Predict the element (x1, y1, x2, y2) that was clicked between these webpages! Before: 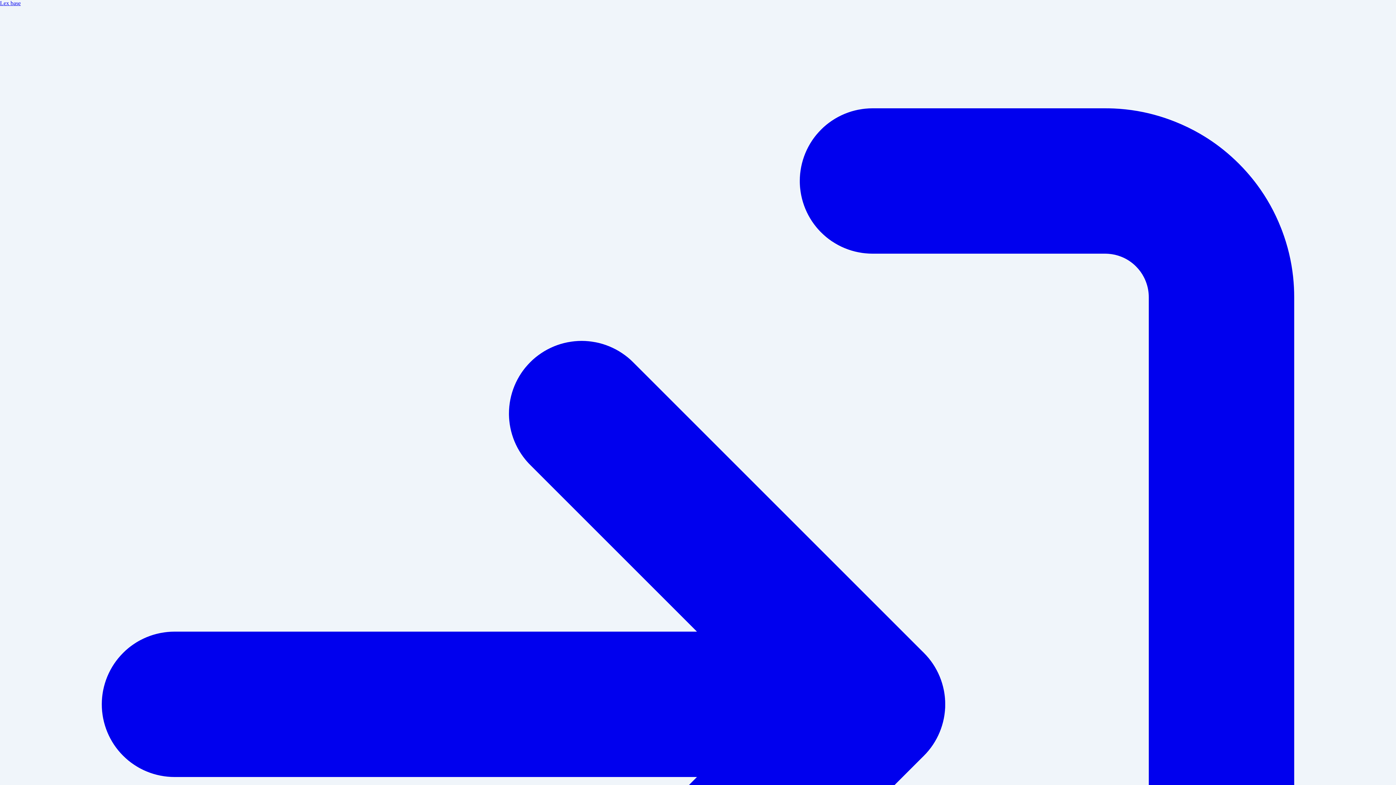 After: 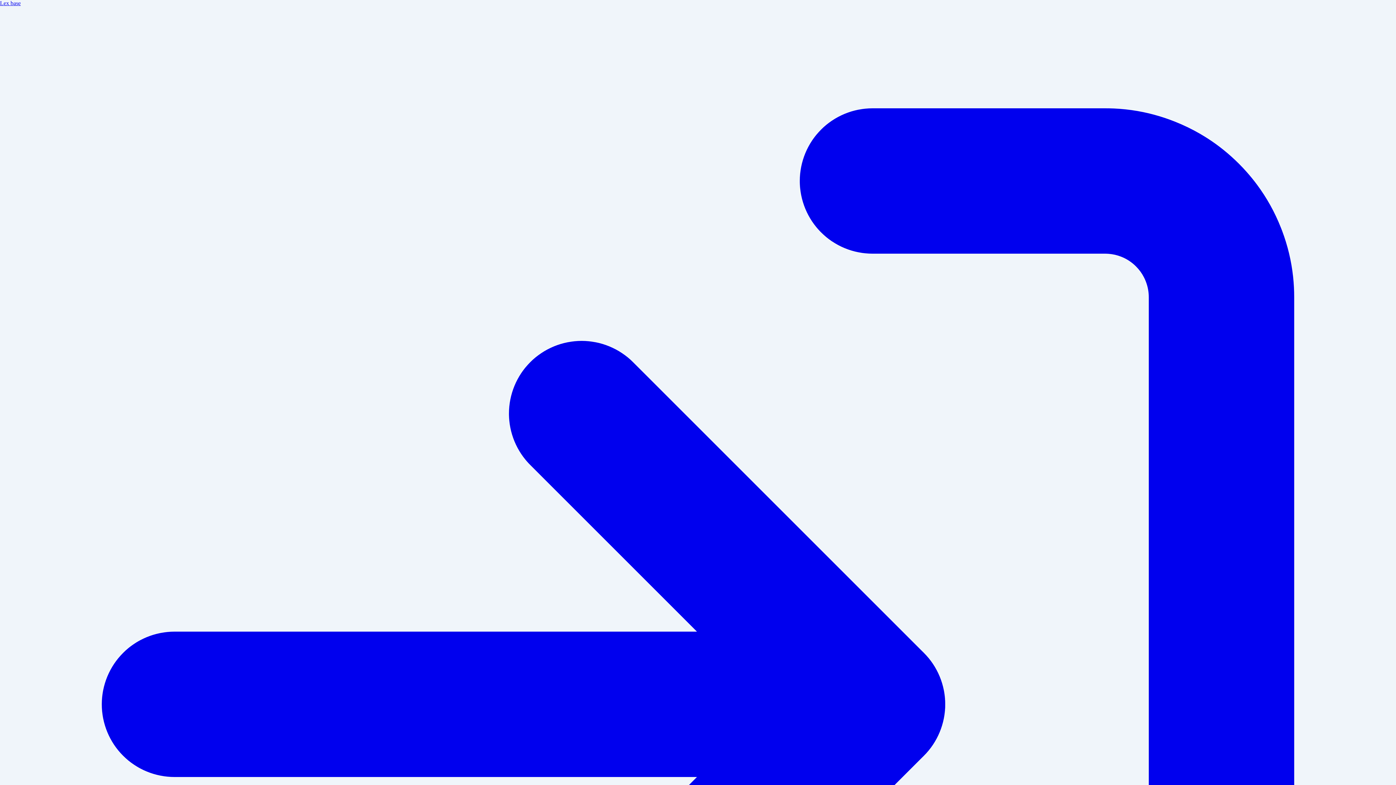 Action: label: Lex base bbox: (0, 0, 20, 6)